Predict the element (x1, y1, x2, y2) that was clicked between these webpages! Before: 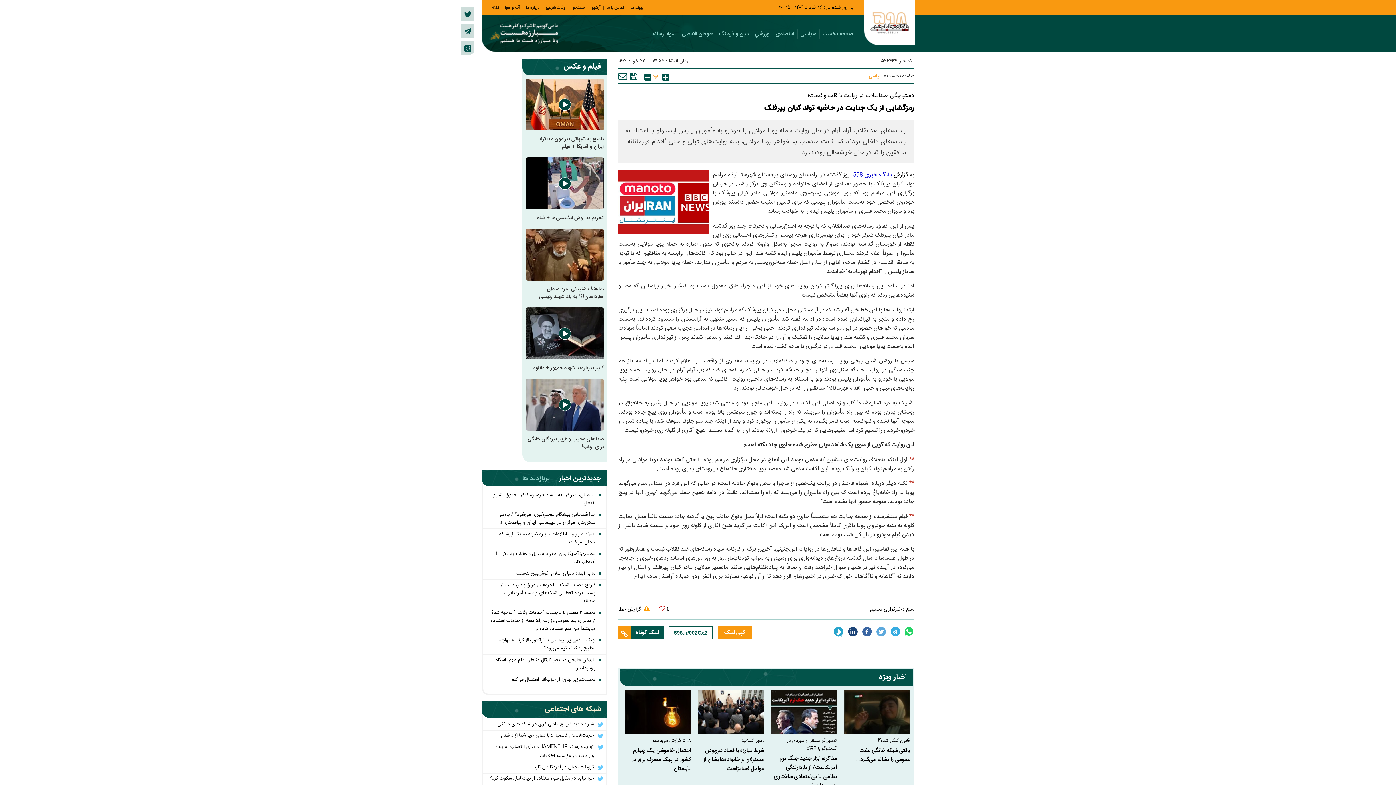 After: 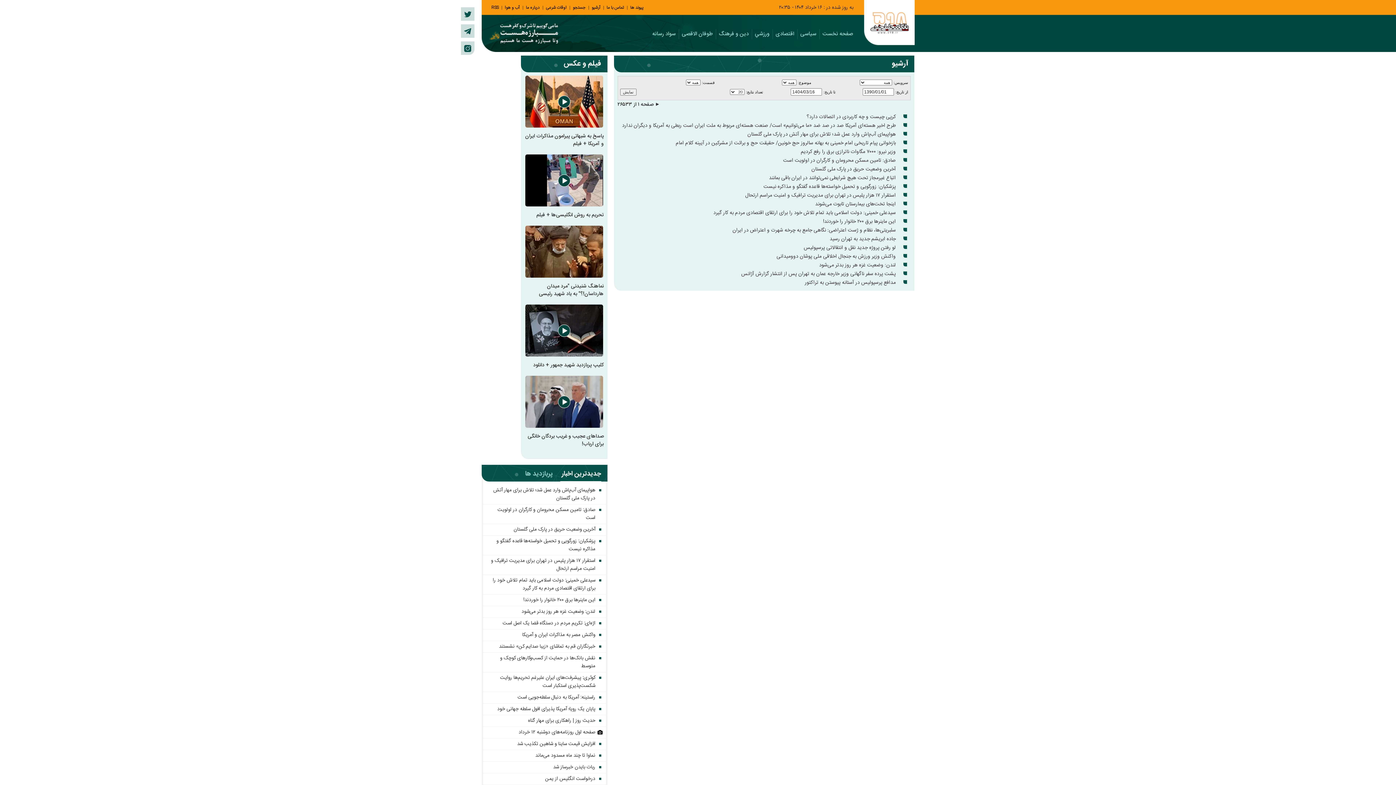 Action: bbox: (591, 4, 600, 11) label: آرشیو